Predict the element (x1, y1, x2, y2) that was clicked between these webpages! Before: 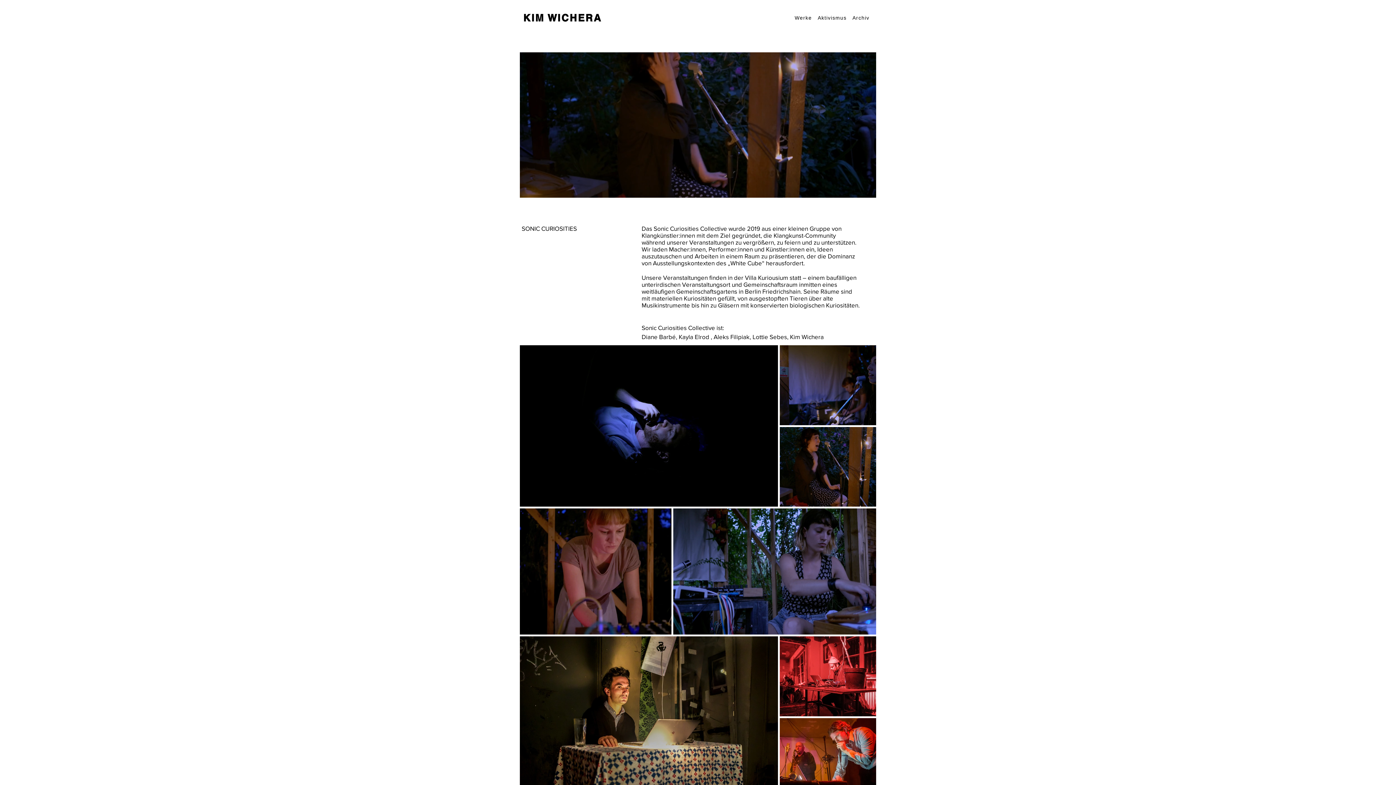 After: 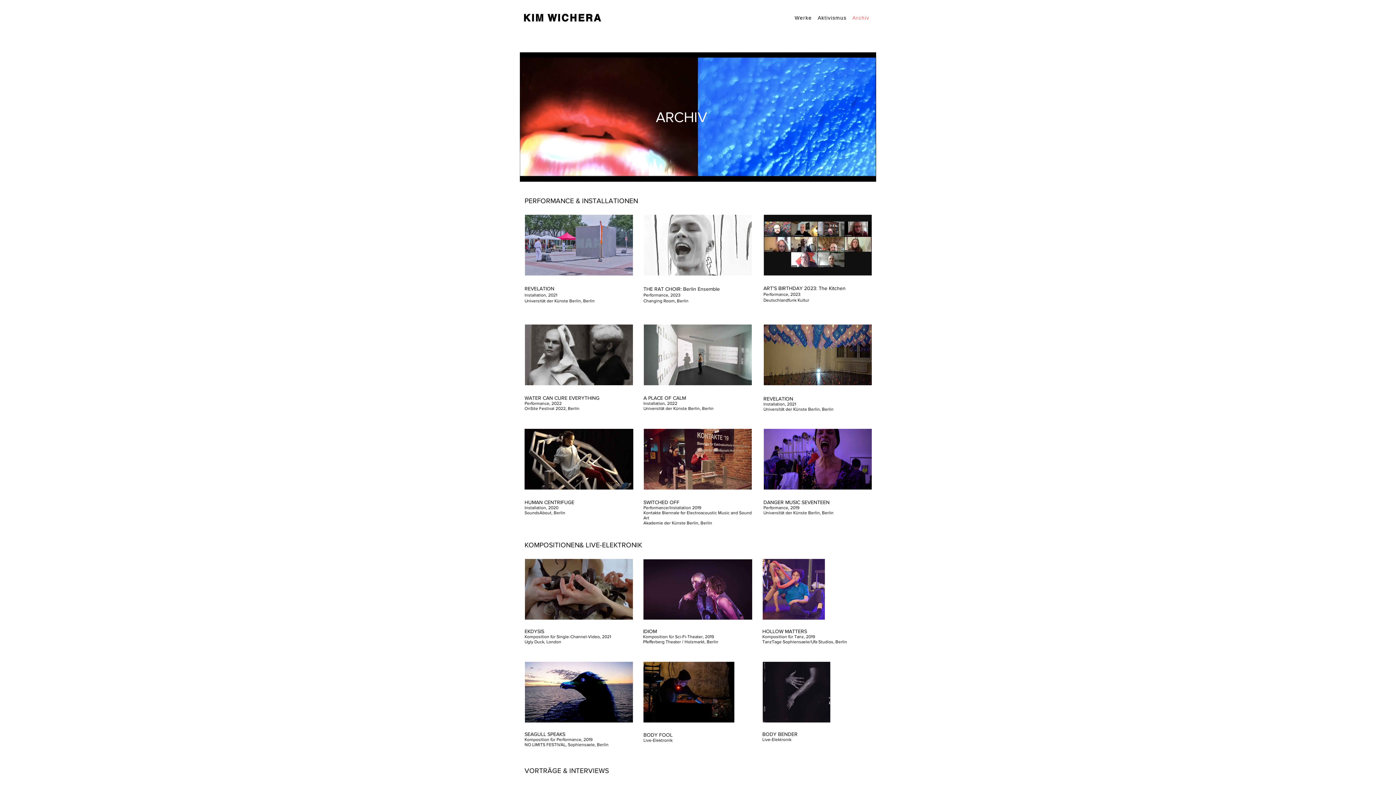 Action: label: Archiv bbox: (849, 11, 872, 24)